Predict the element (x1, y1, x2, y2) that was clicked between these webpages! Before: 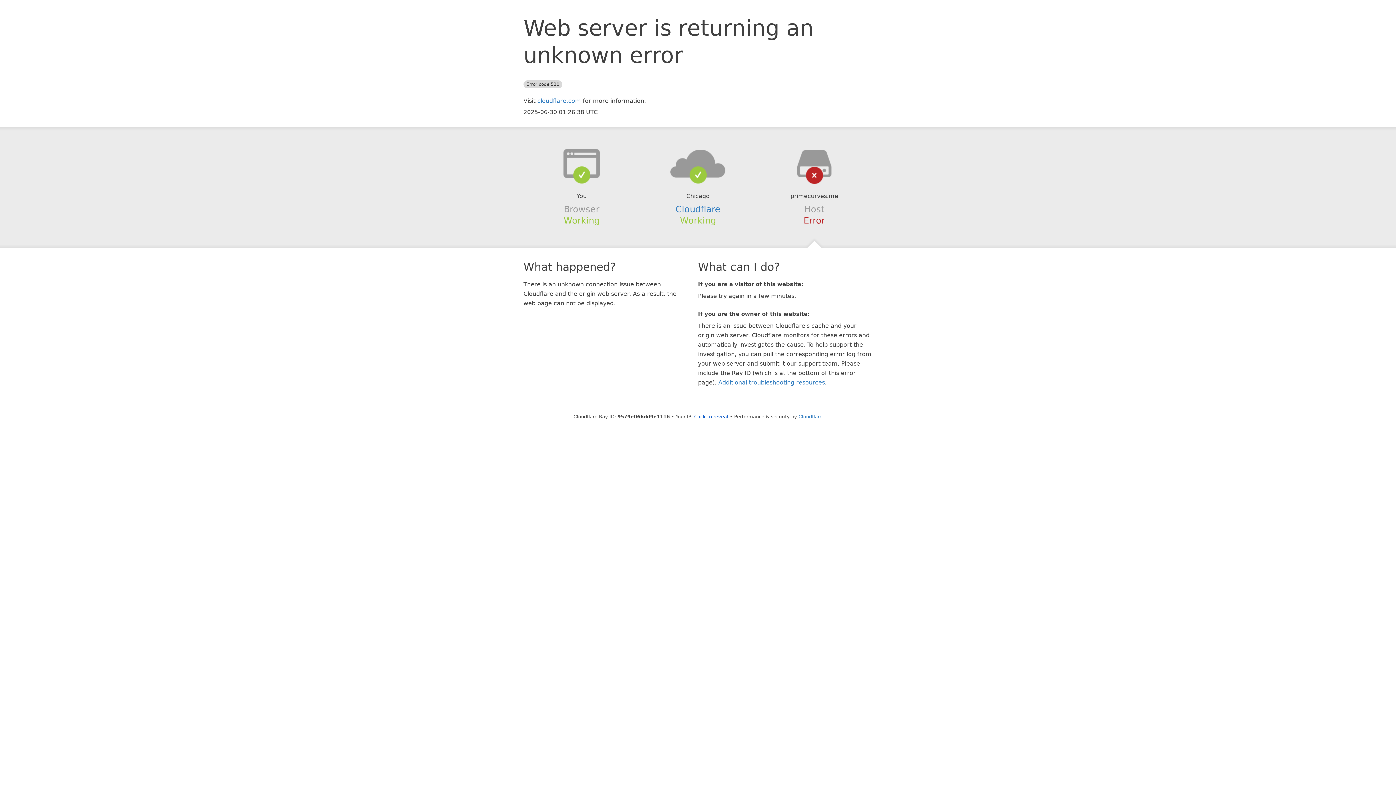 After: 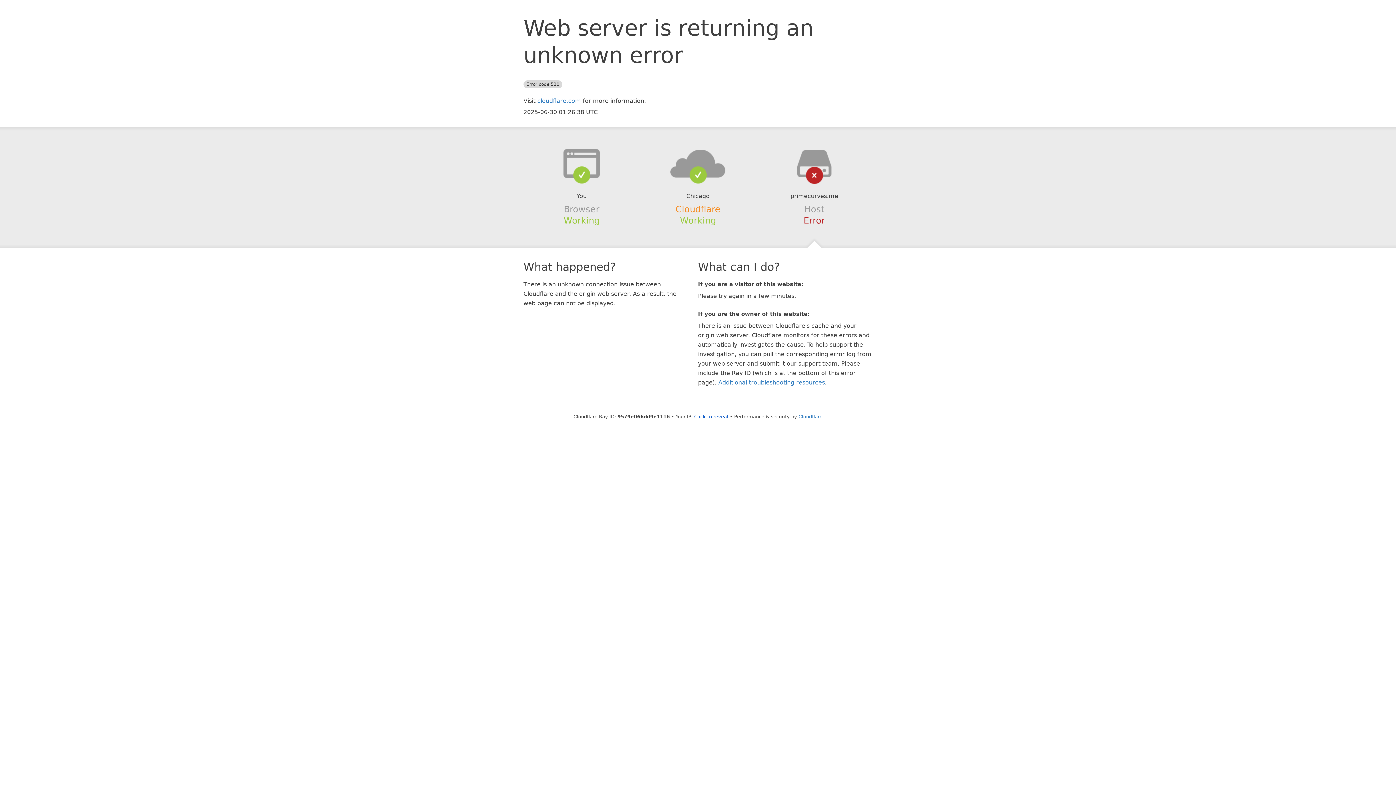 Action: label: Cloudflare bbox: (675, 204, 720, 214)